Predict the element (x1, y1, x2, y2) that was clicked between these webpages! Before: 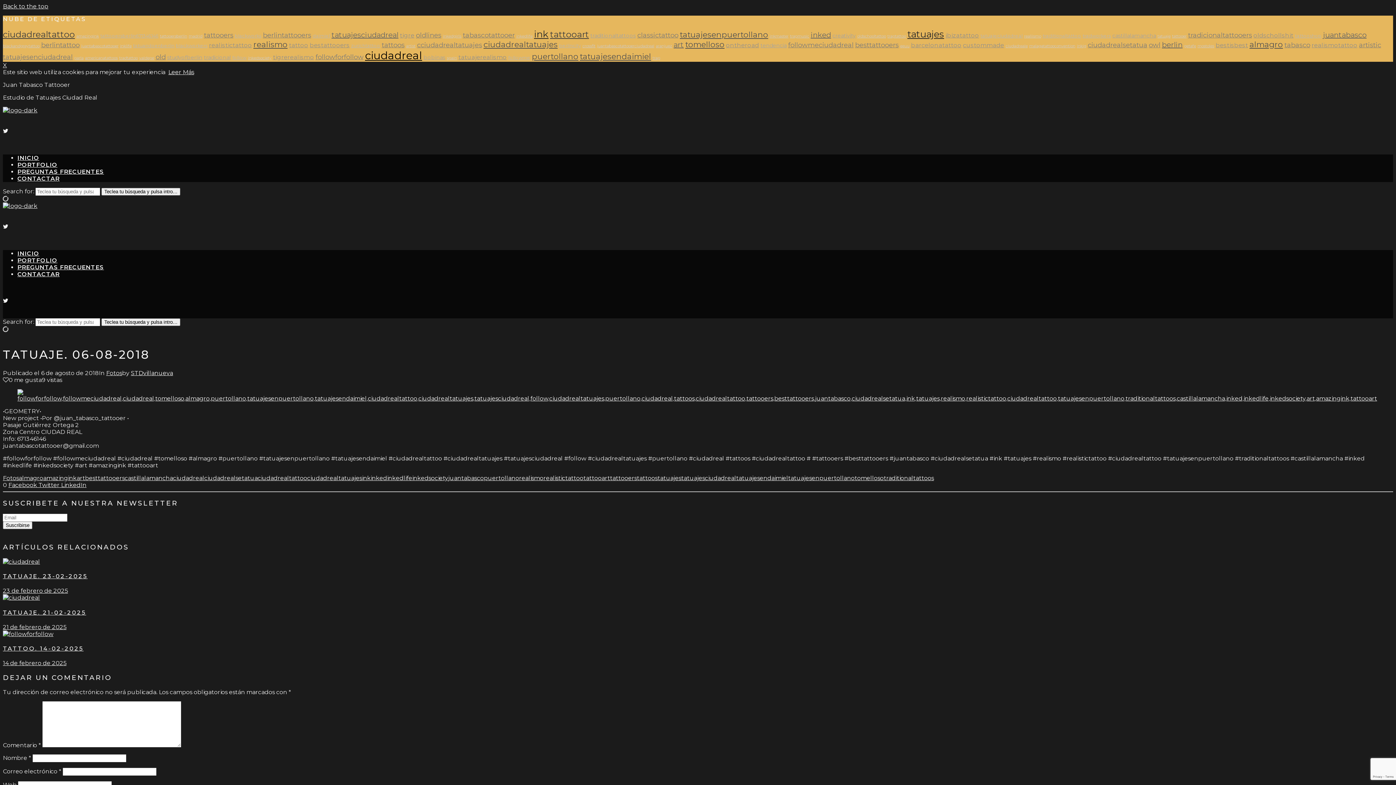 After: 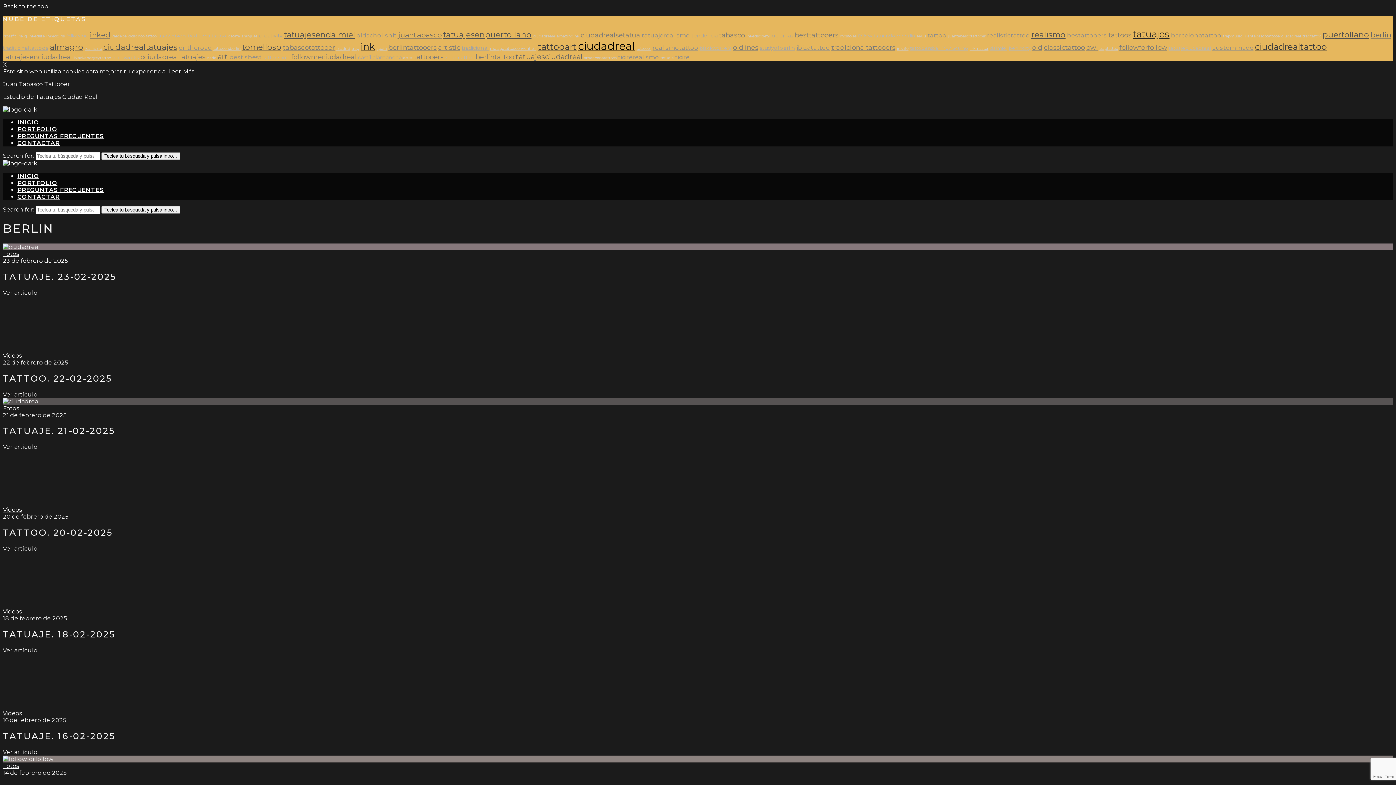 Action: label: berlin bbox: (1162, 40, 1182, 49)